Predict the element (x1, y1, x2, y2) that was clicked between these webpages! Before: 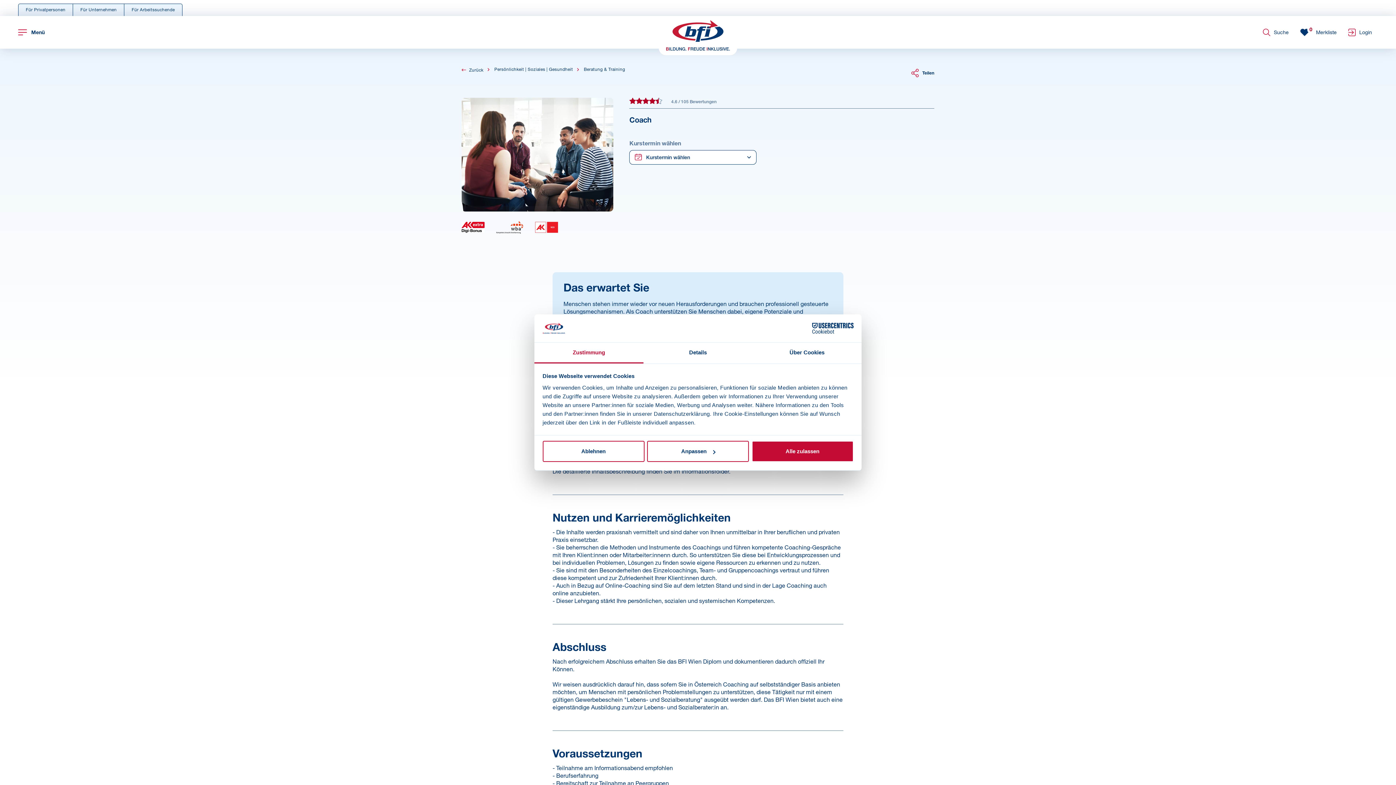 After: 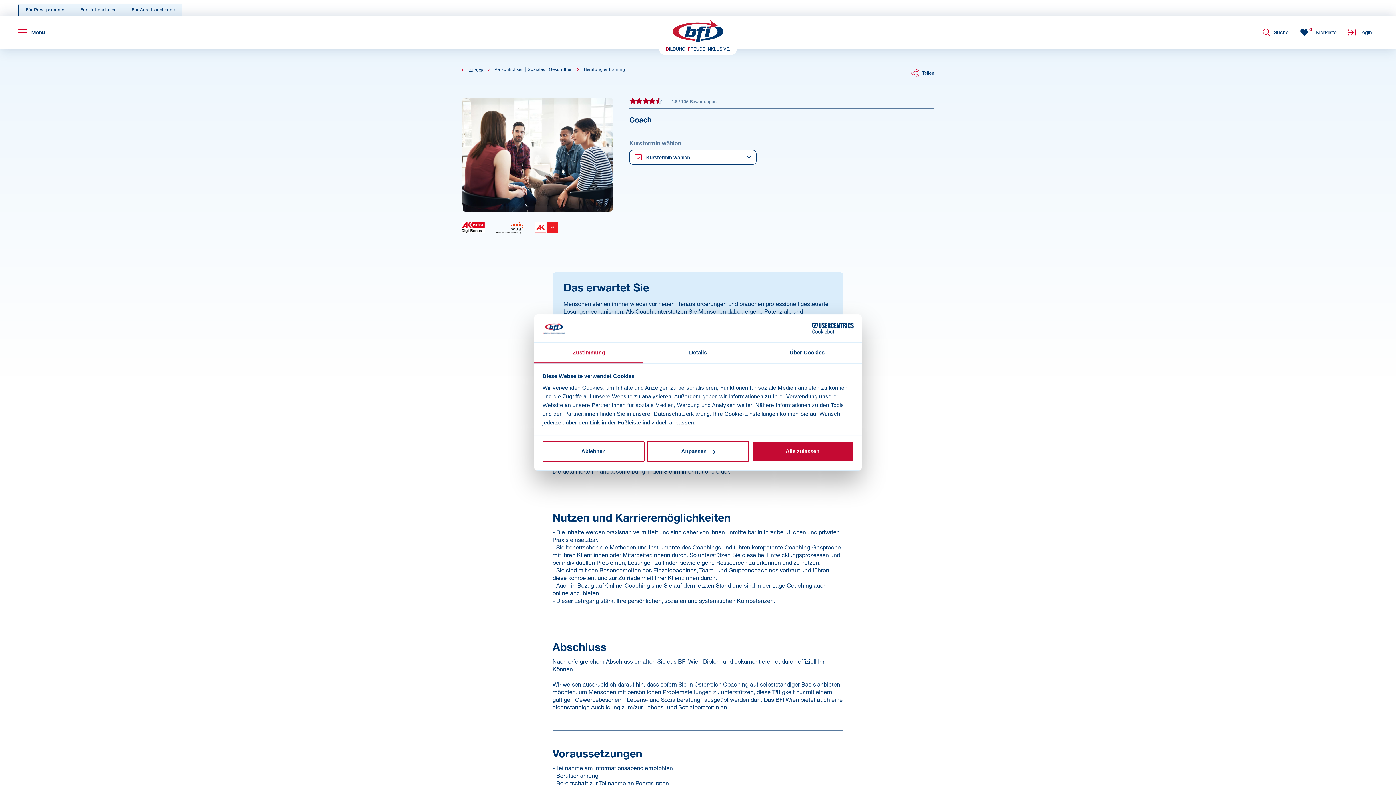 Action: bbox: (534, 342, 643, 363) label: Zustimmung